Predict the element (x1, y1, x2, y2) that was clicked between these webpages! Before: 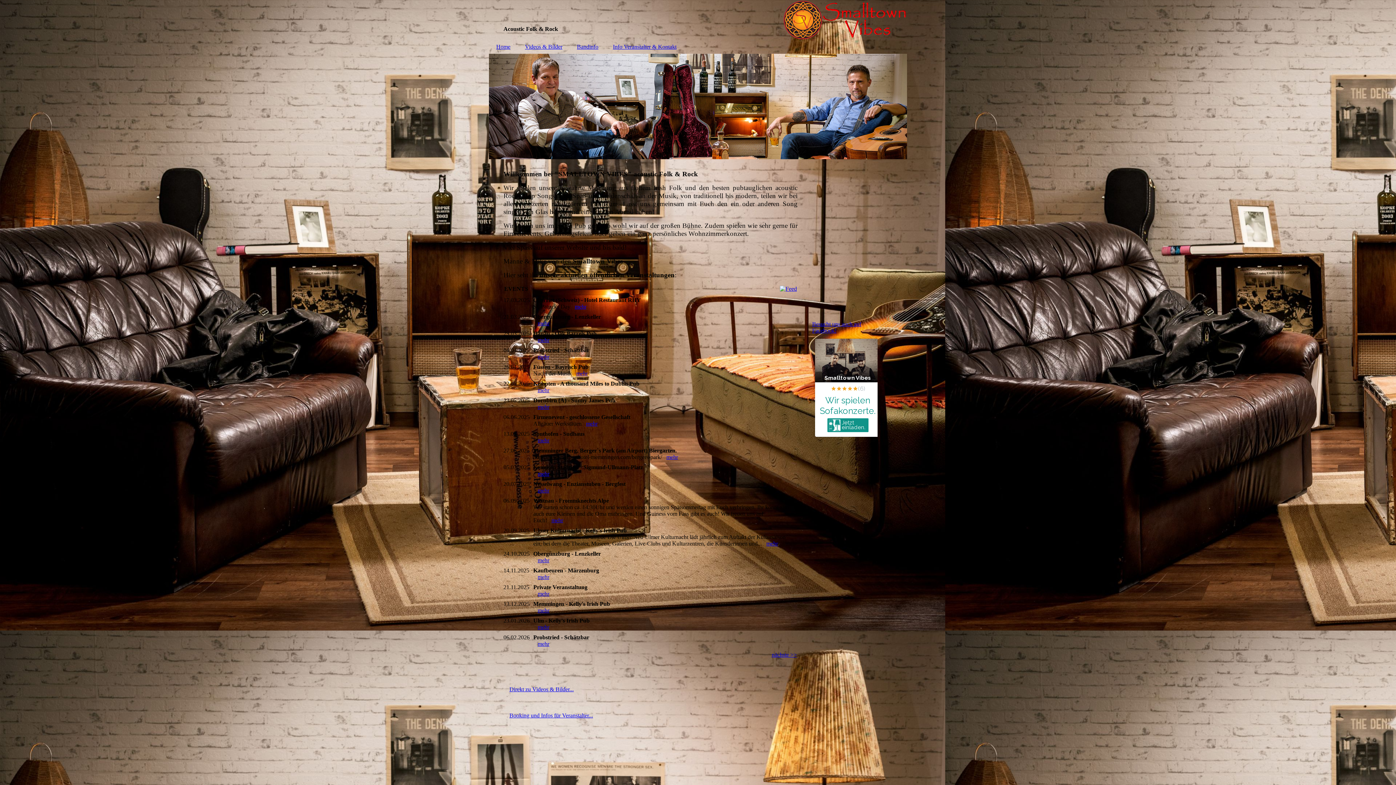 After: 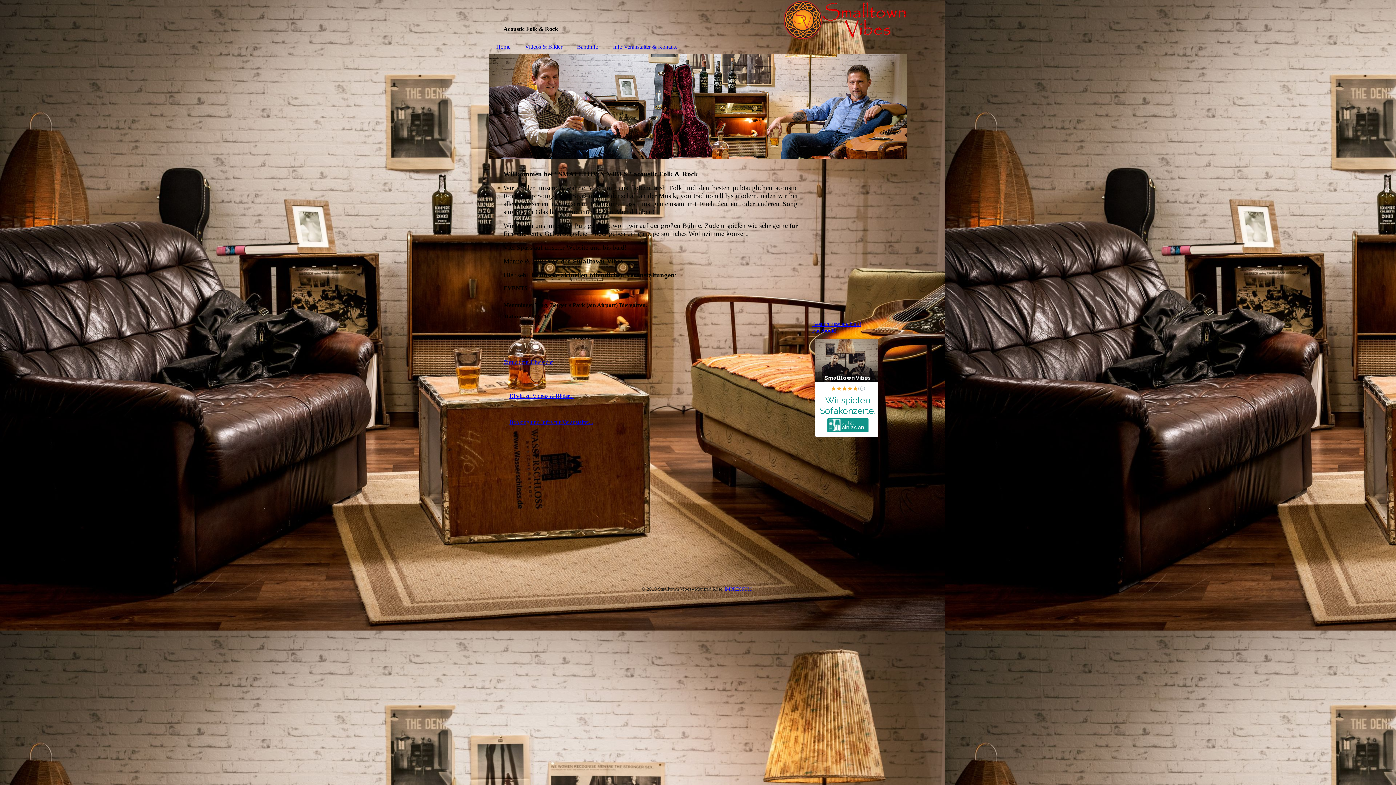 Action: bbox: (666, 454, 678, 460) label: mehr